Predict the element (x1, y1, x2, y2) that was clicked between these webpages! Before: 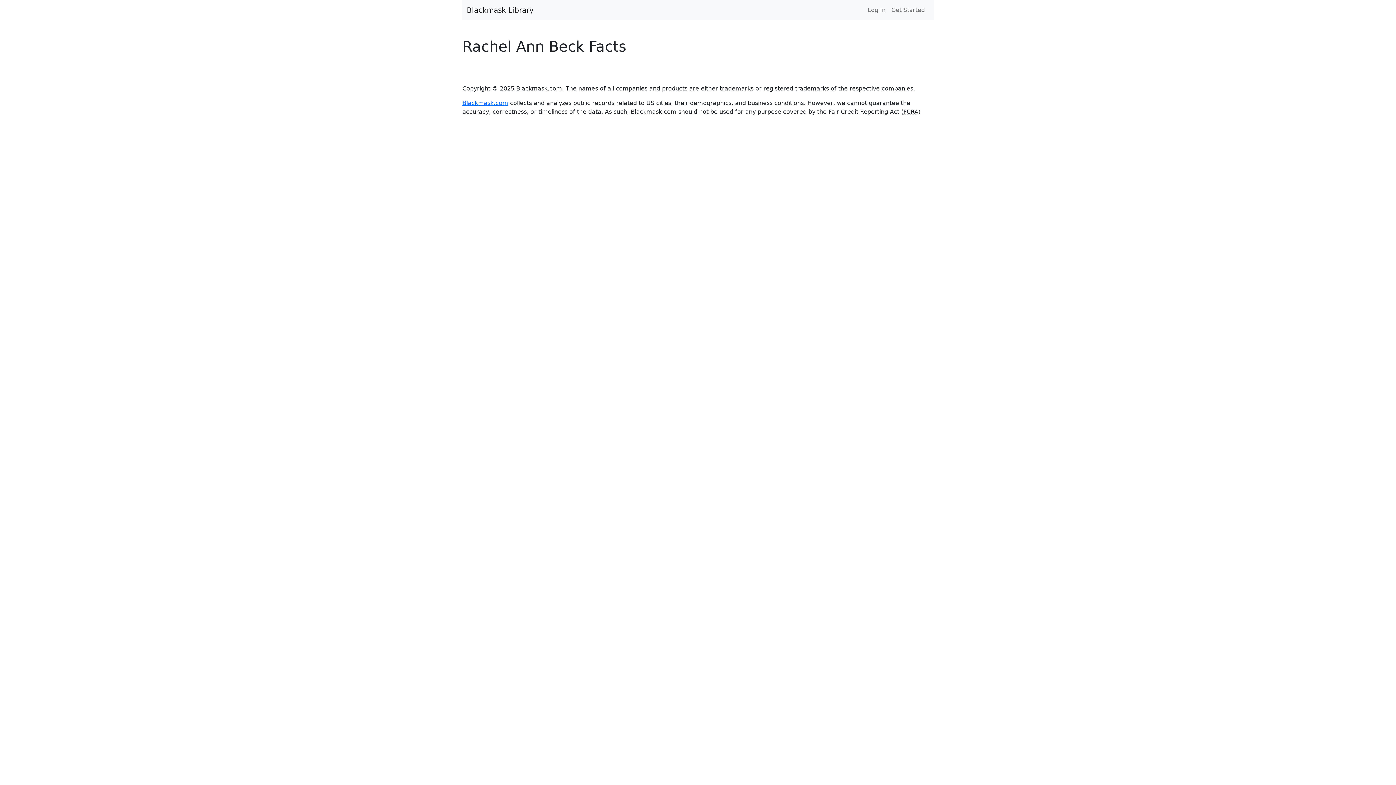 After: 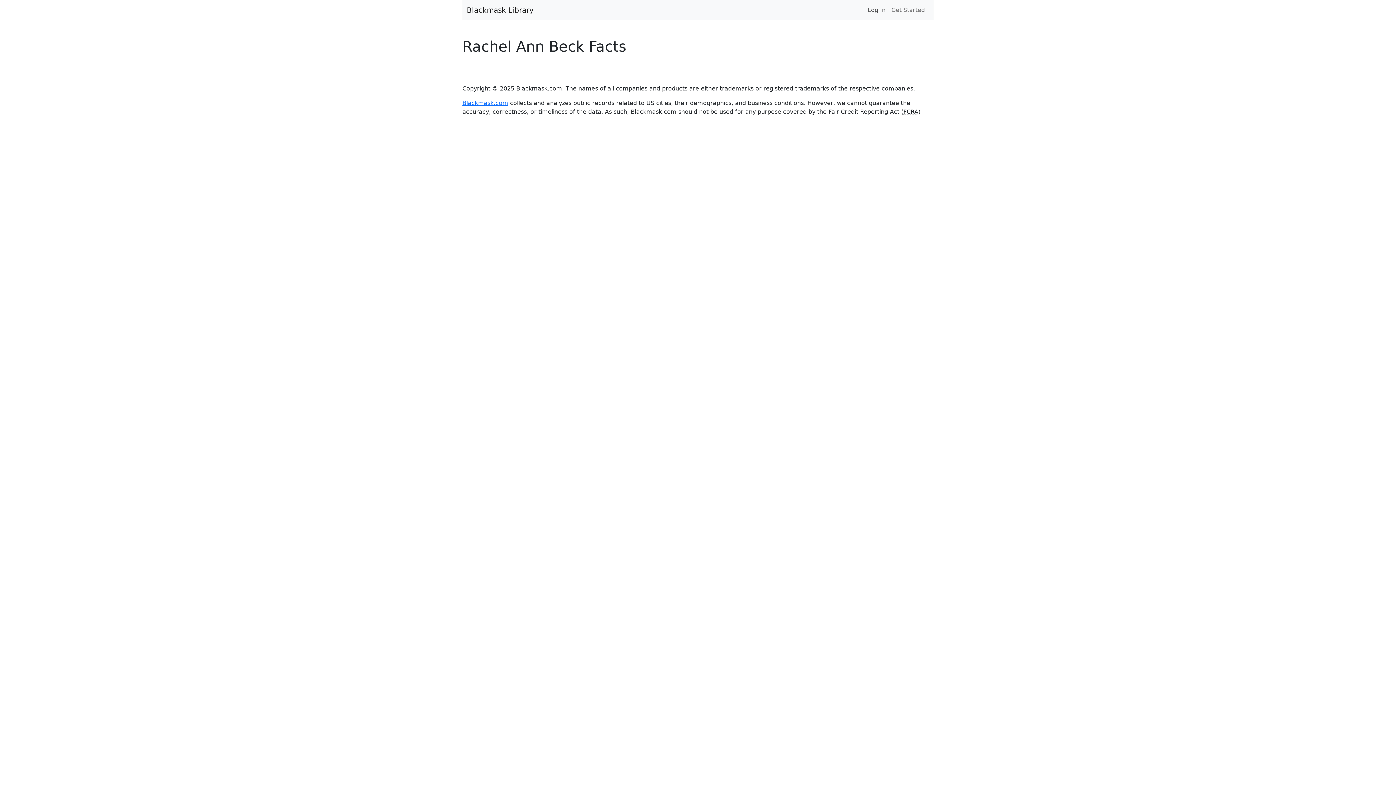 Action: bbox: (865, 2, 888, 17) label: Log In